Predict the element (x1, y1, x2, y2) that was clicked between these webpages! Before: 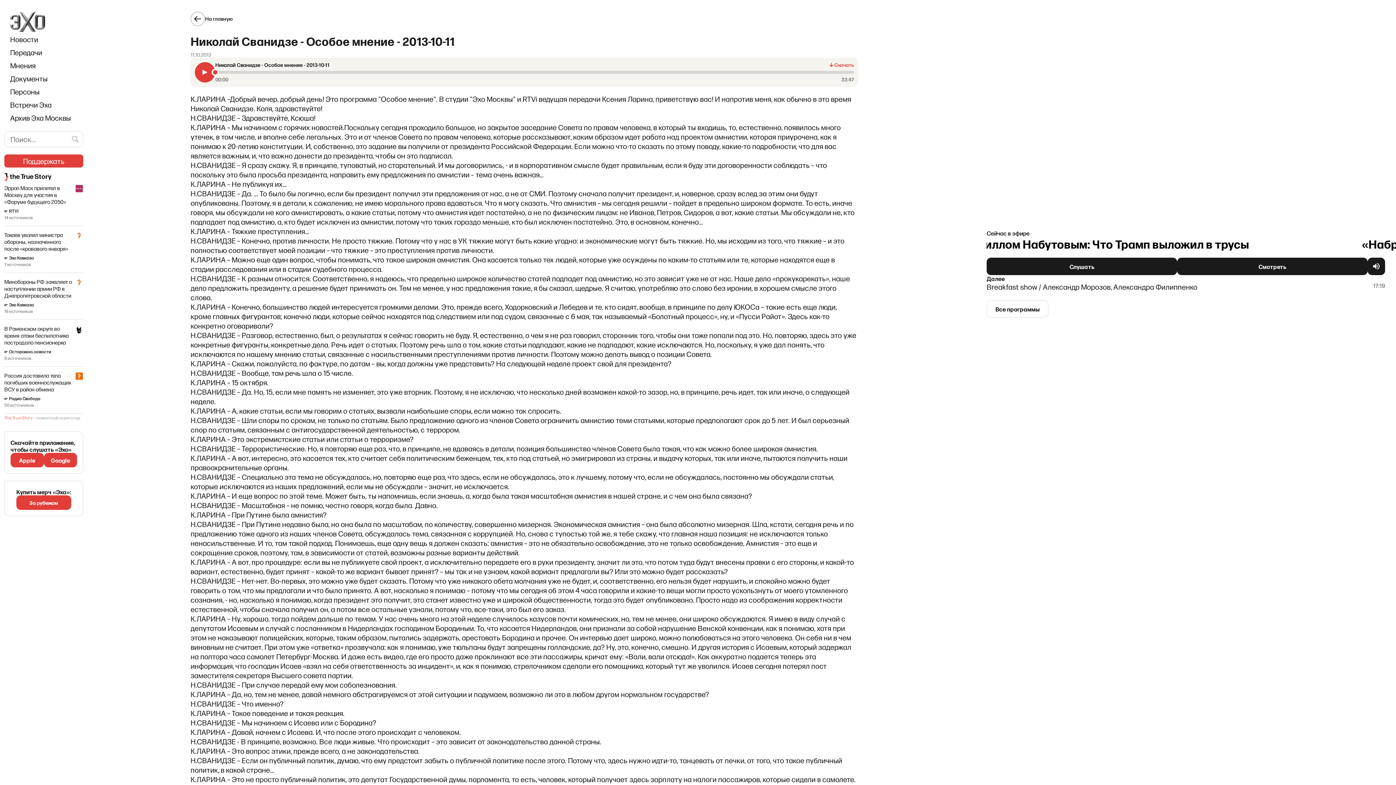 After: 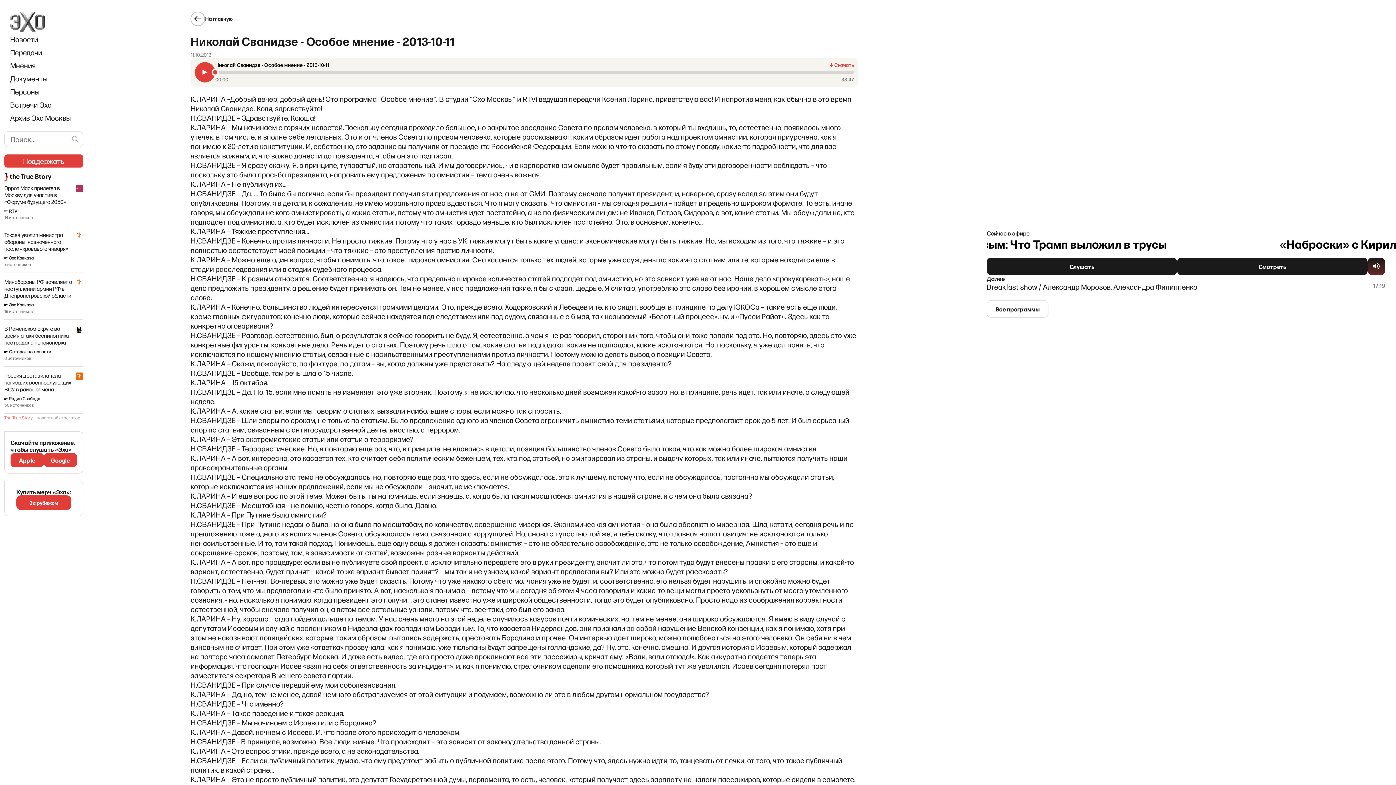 Action: bbox: (1367, 257, 1385, 275)